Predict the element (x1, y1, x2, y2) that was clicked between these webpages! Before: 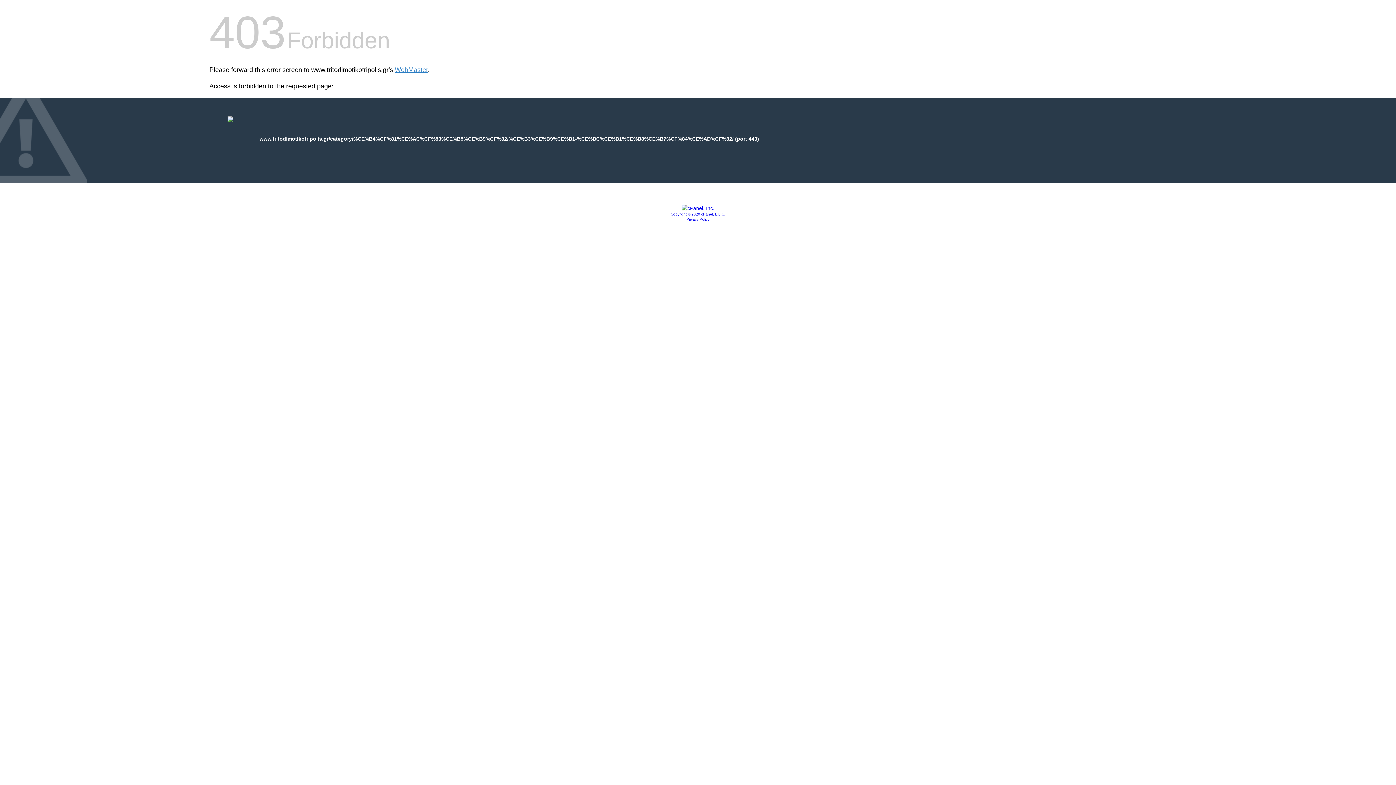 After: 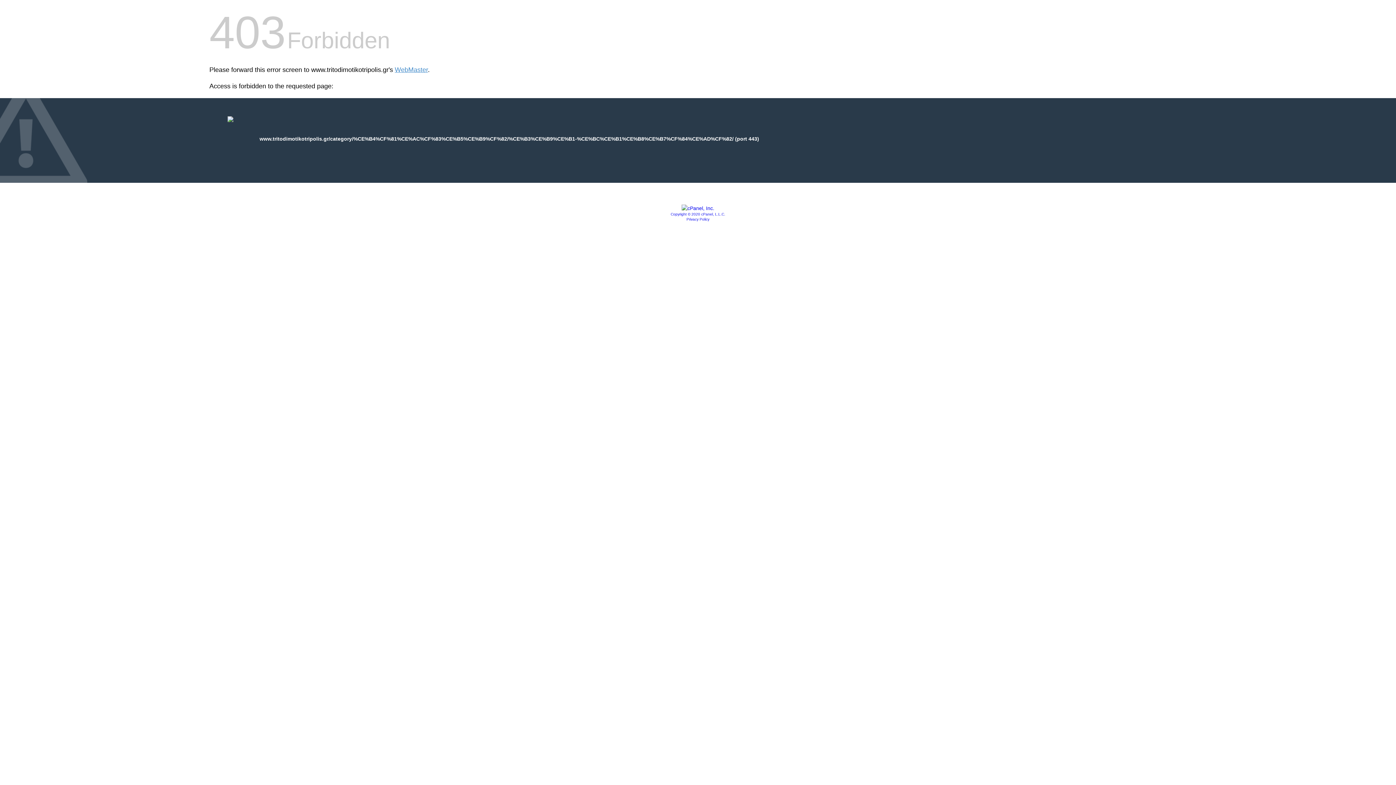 Action: label: Copyright © 2020 cPanel, L.L.C. bbox: (670, 212, 725, 216)